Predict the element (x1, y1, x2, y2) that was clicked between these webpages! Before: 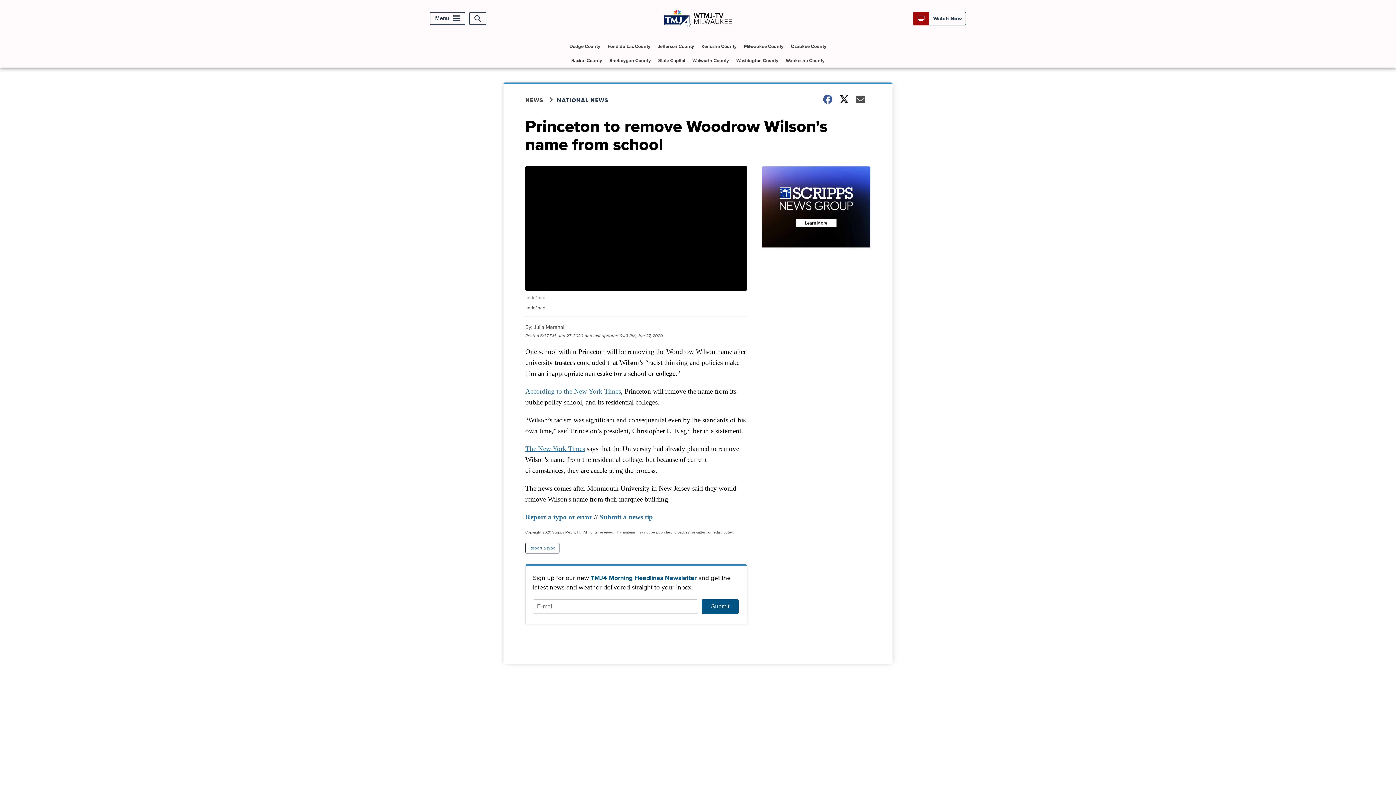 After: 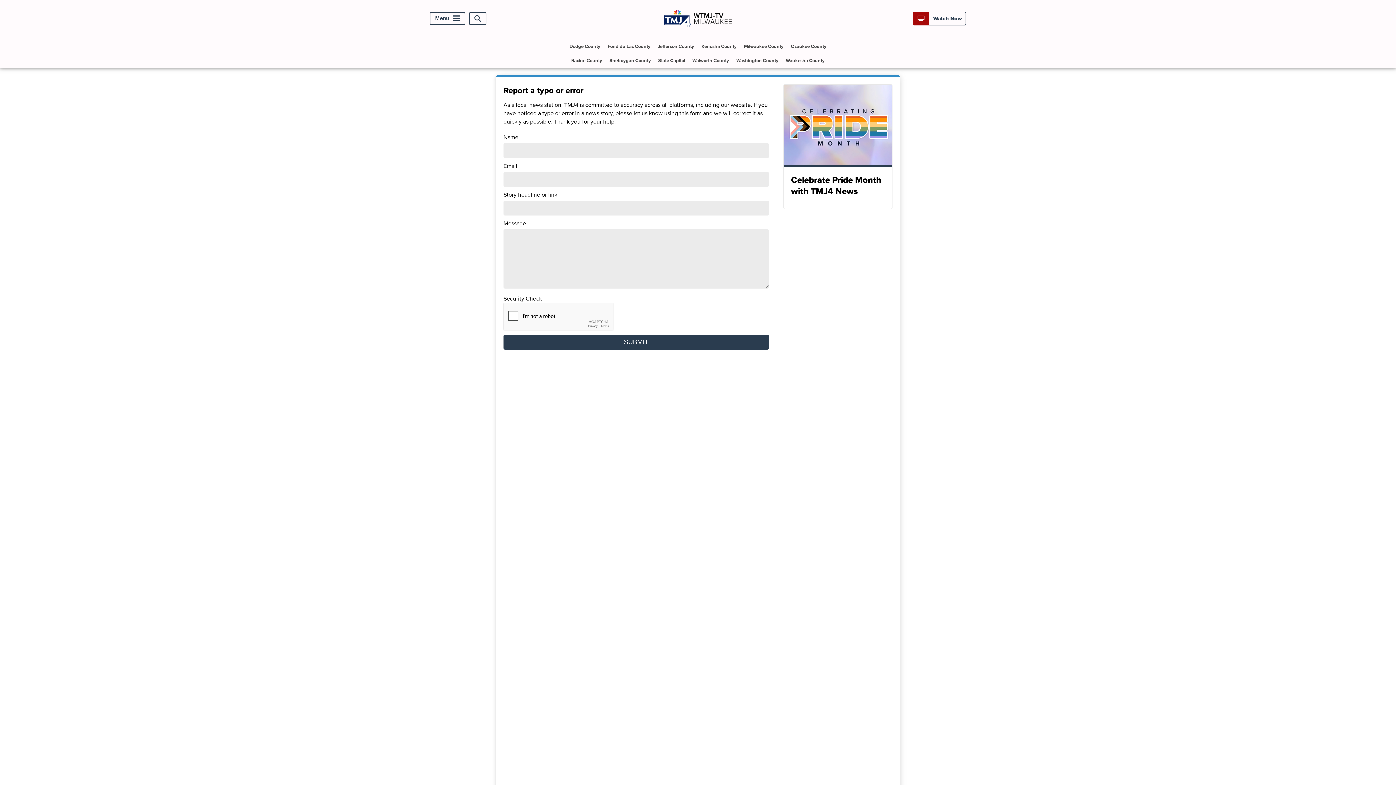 Action: bbox: (525, 513, 592, 521) label: Report a typo or error